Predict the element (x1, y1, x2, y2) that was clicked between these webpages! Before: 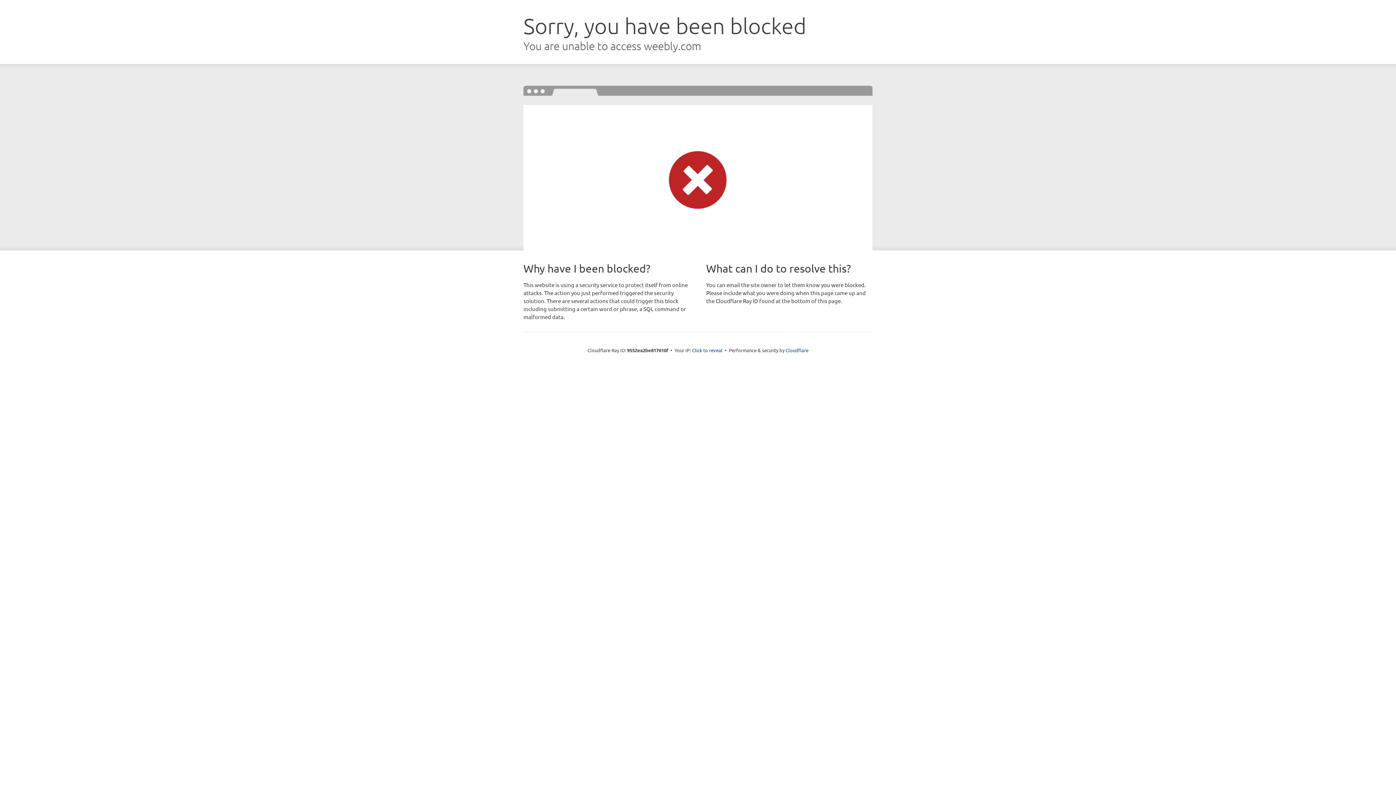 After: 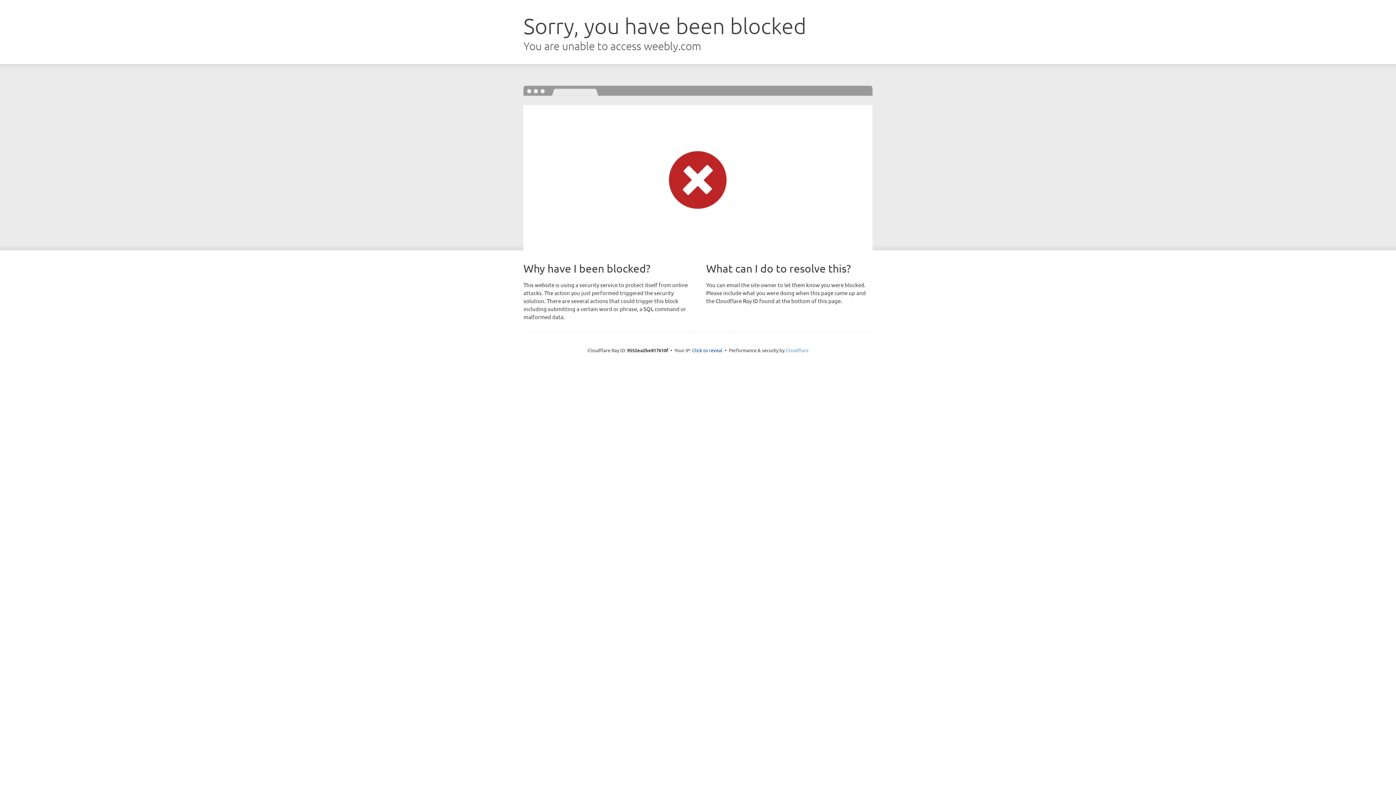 Action: bbox: (785, 347, 808, 353) label: Cloudflare